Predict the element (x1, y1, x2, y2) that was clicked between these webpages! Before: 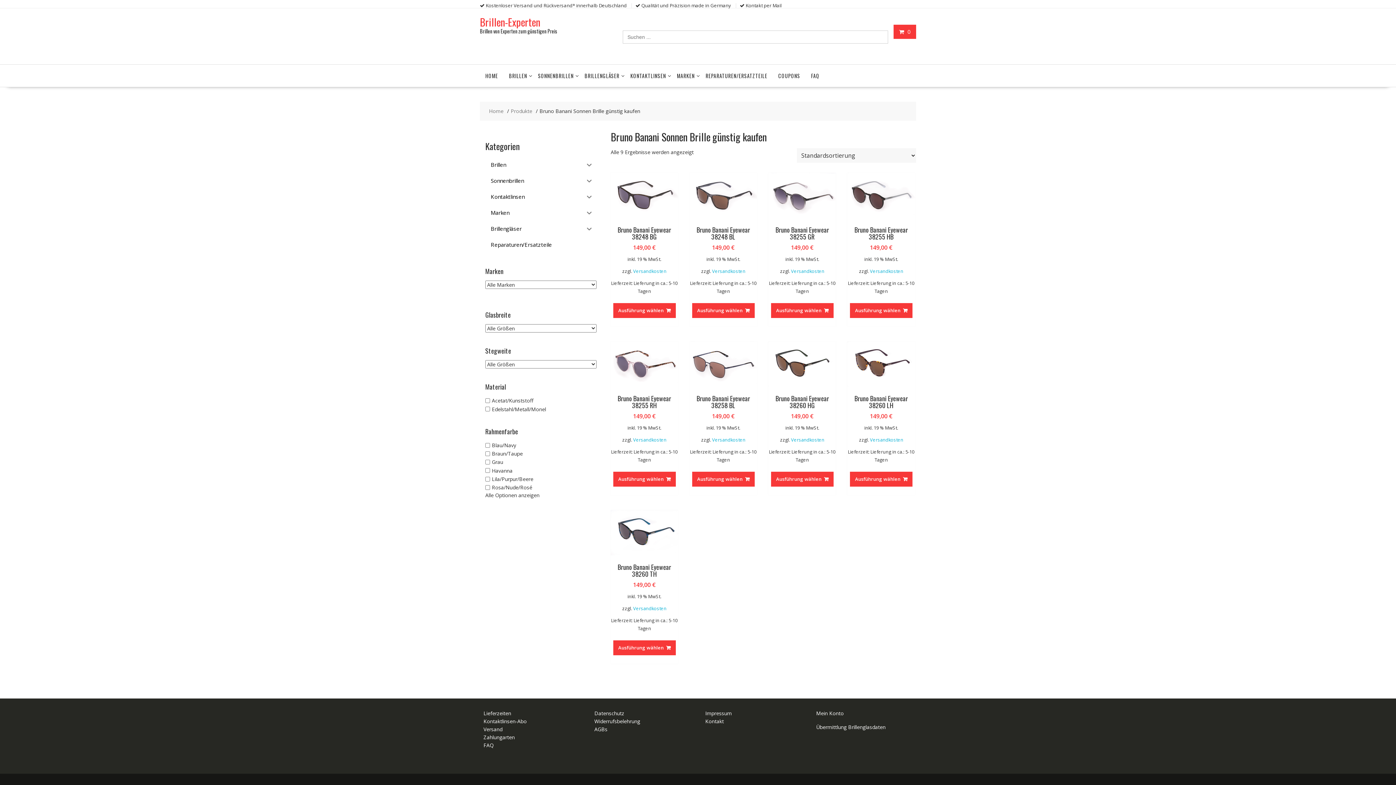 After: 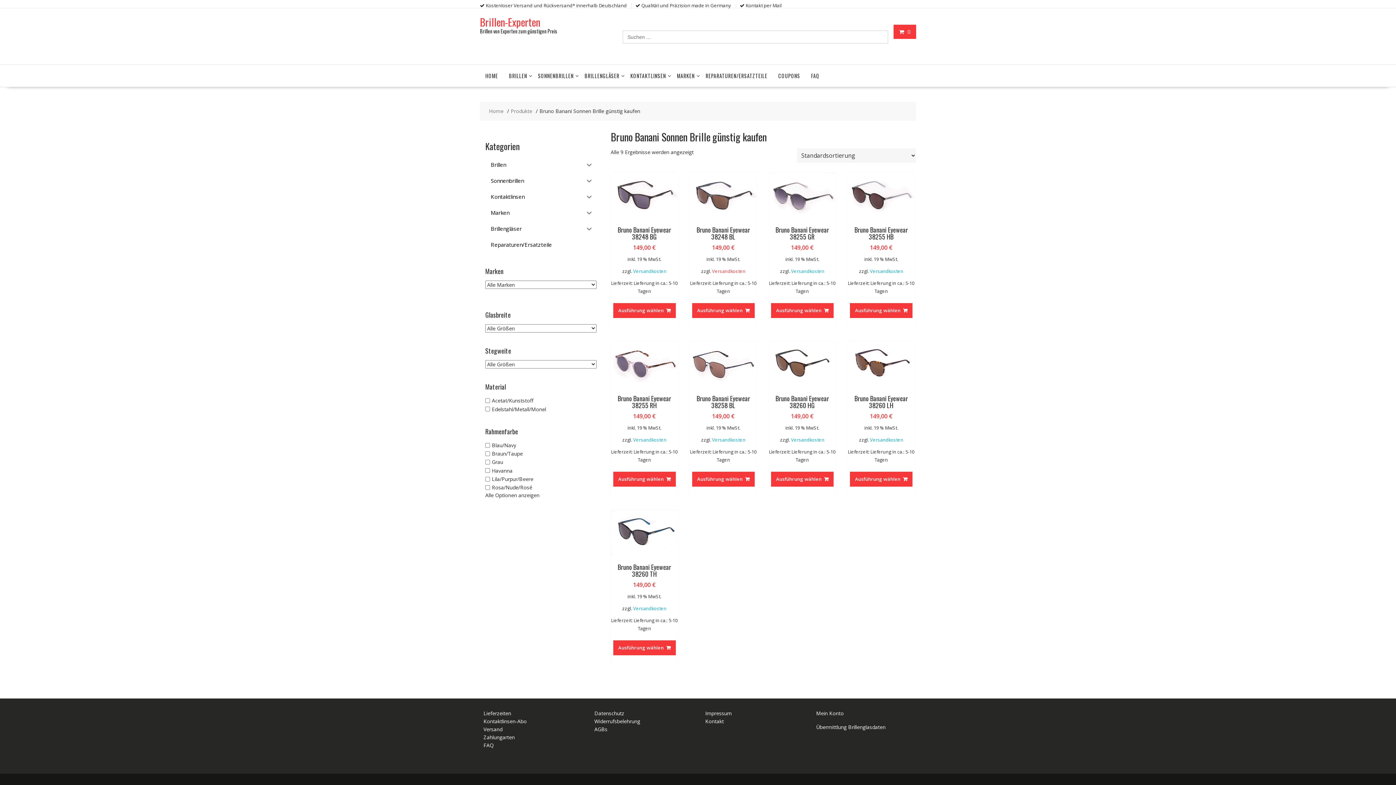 Action: label: Versandkosten bbox: (712, 268, 745, 274)